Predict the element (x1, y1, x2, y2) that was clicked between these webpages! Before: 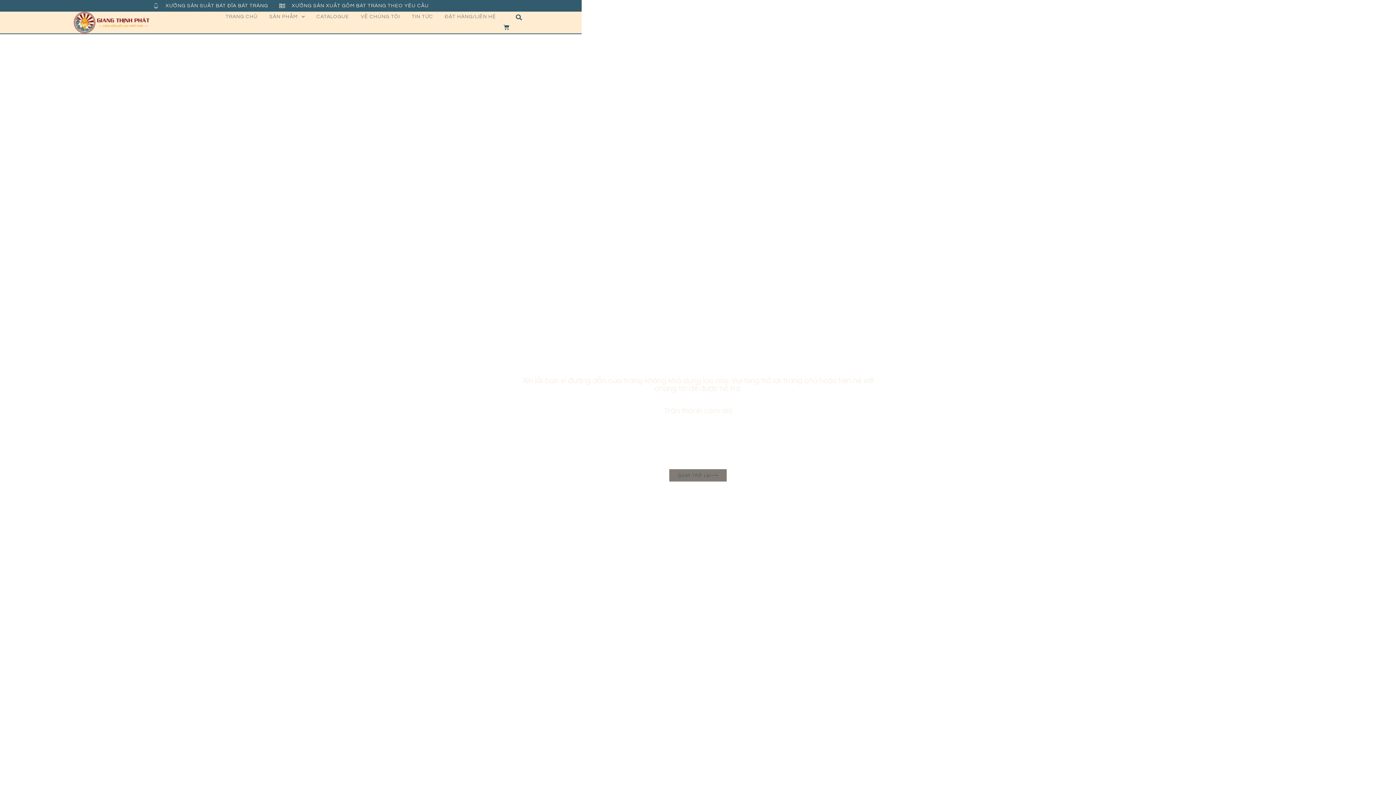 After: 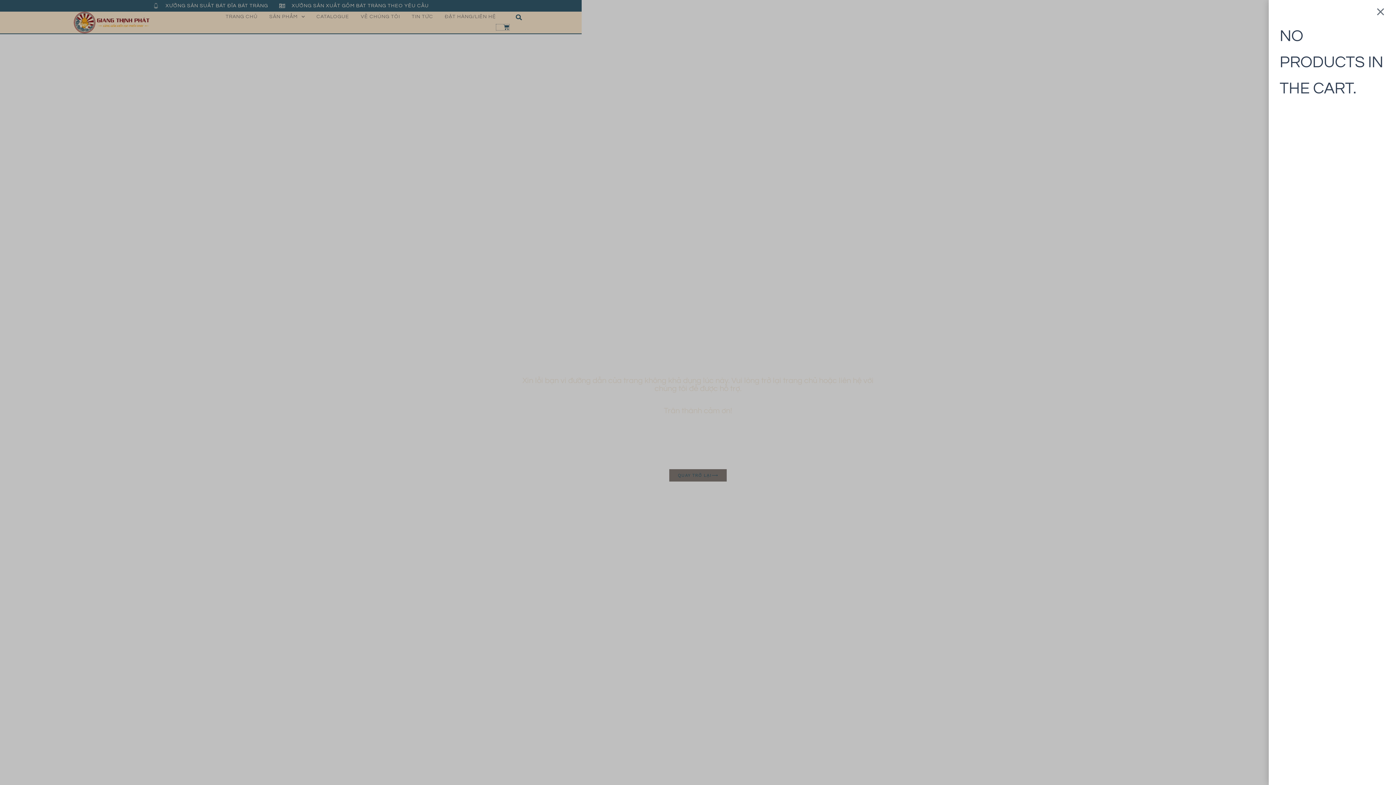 Action: label: CART bbox: (496, 24, 509, 30)